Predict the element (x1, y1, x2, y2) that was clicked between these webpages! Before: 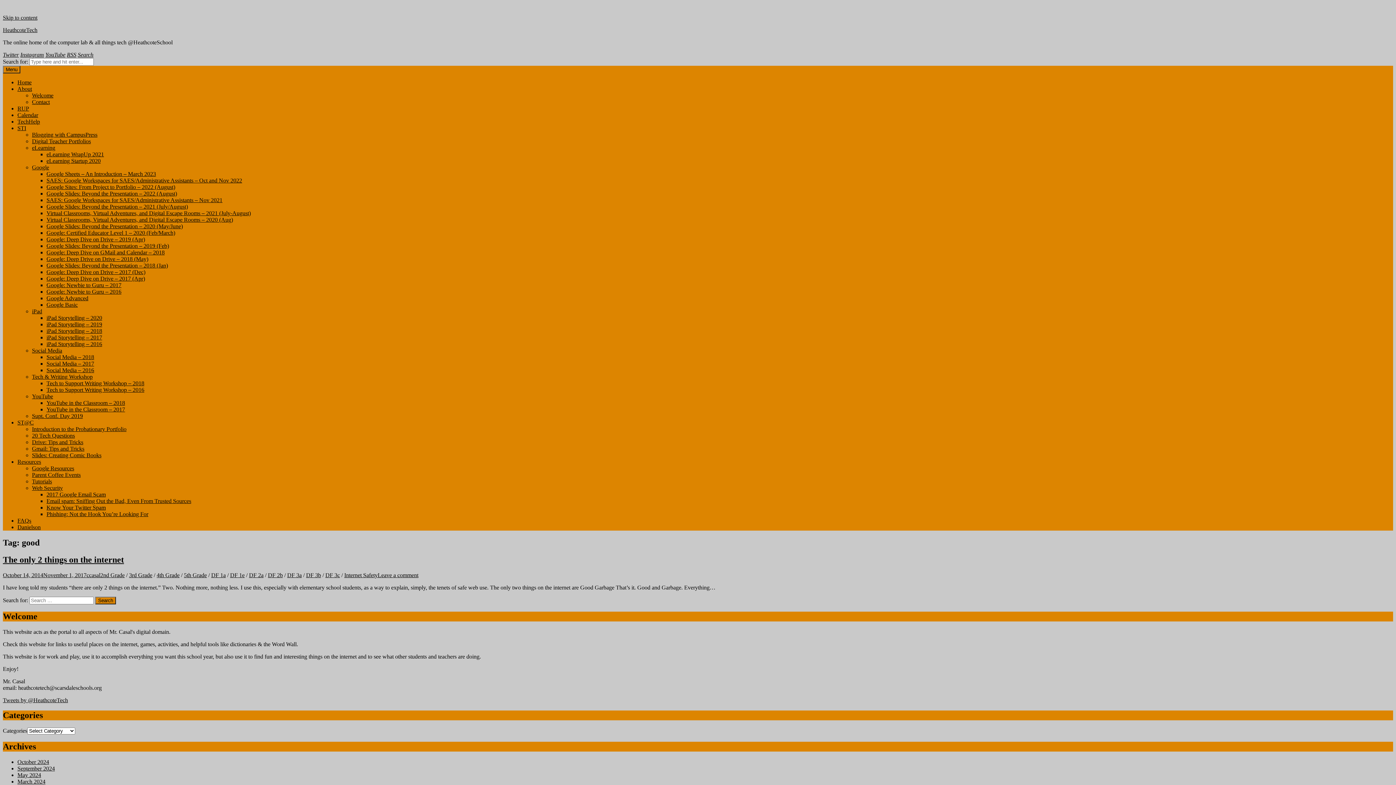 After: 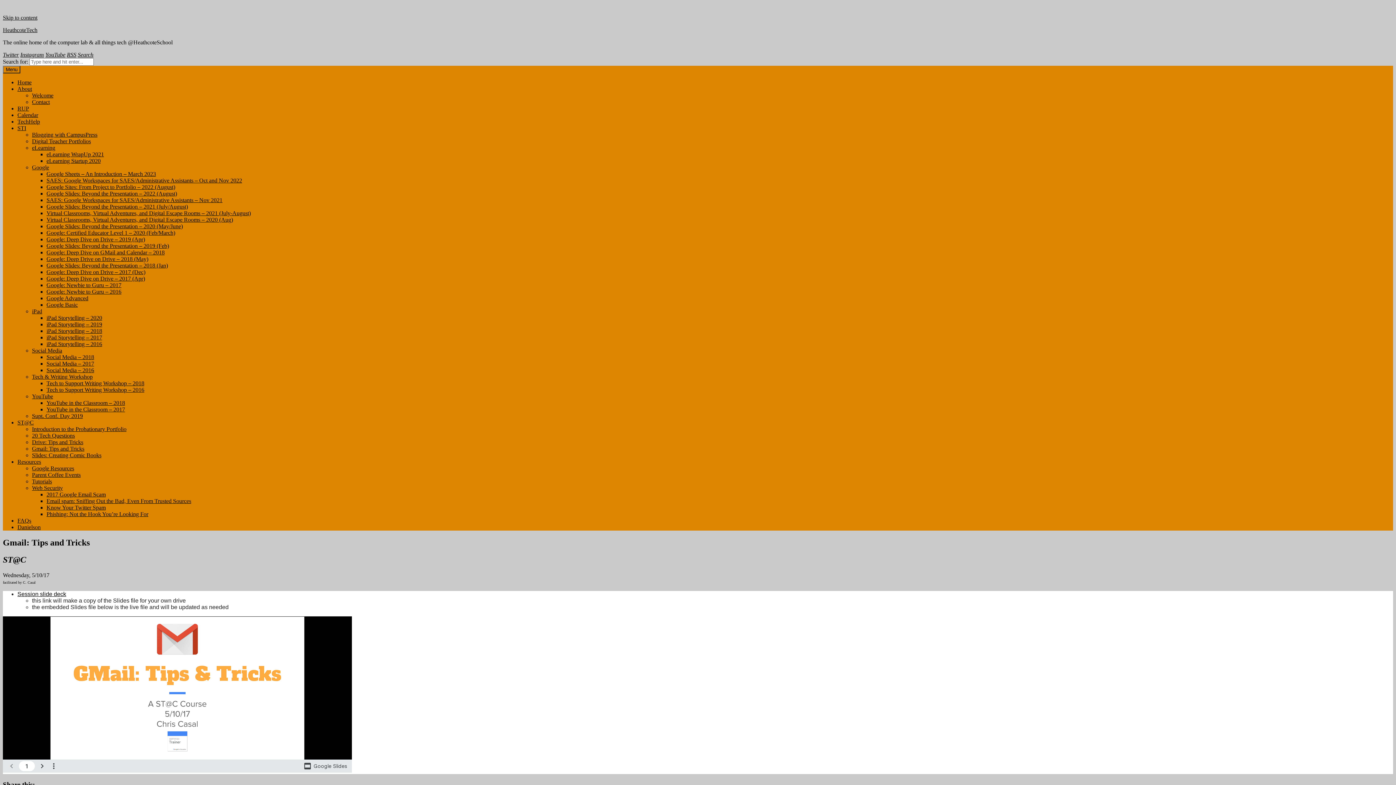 Action: bbox: (32, 445, 84, 452) label: Gmail: Tips and Tricks